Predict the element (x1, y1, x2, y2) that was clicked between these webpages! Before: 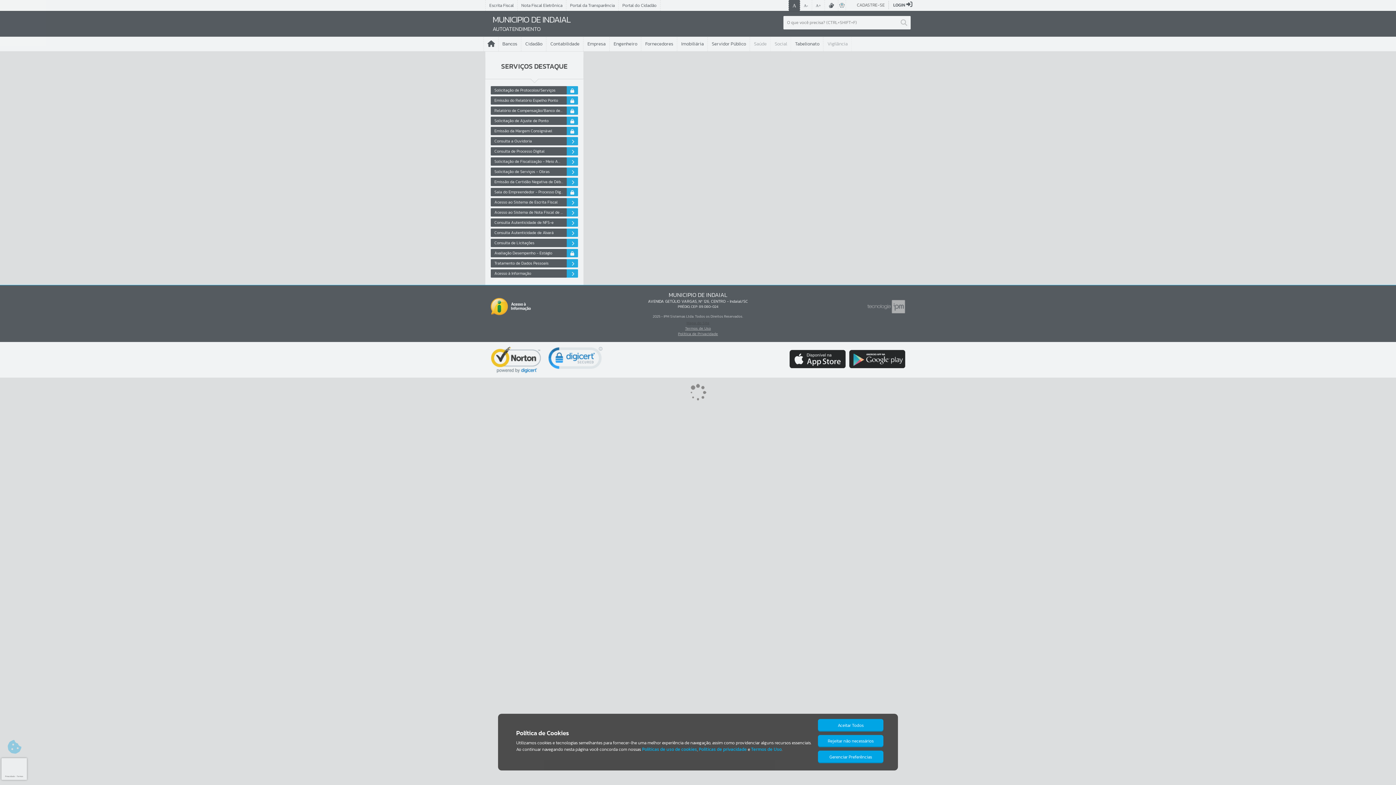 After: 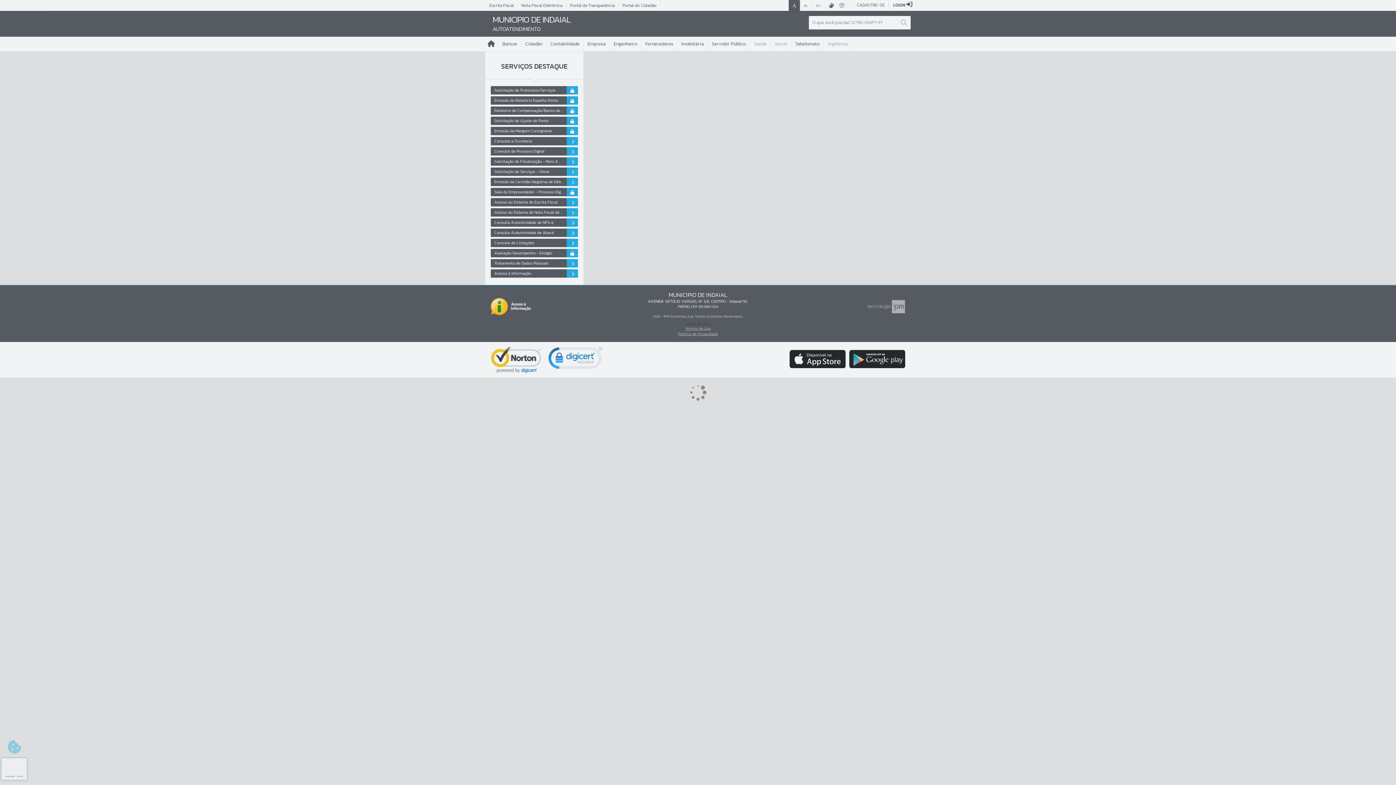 Action: bbox: (818, 719, 883, 731) label: Aceitar Todos